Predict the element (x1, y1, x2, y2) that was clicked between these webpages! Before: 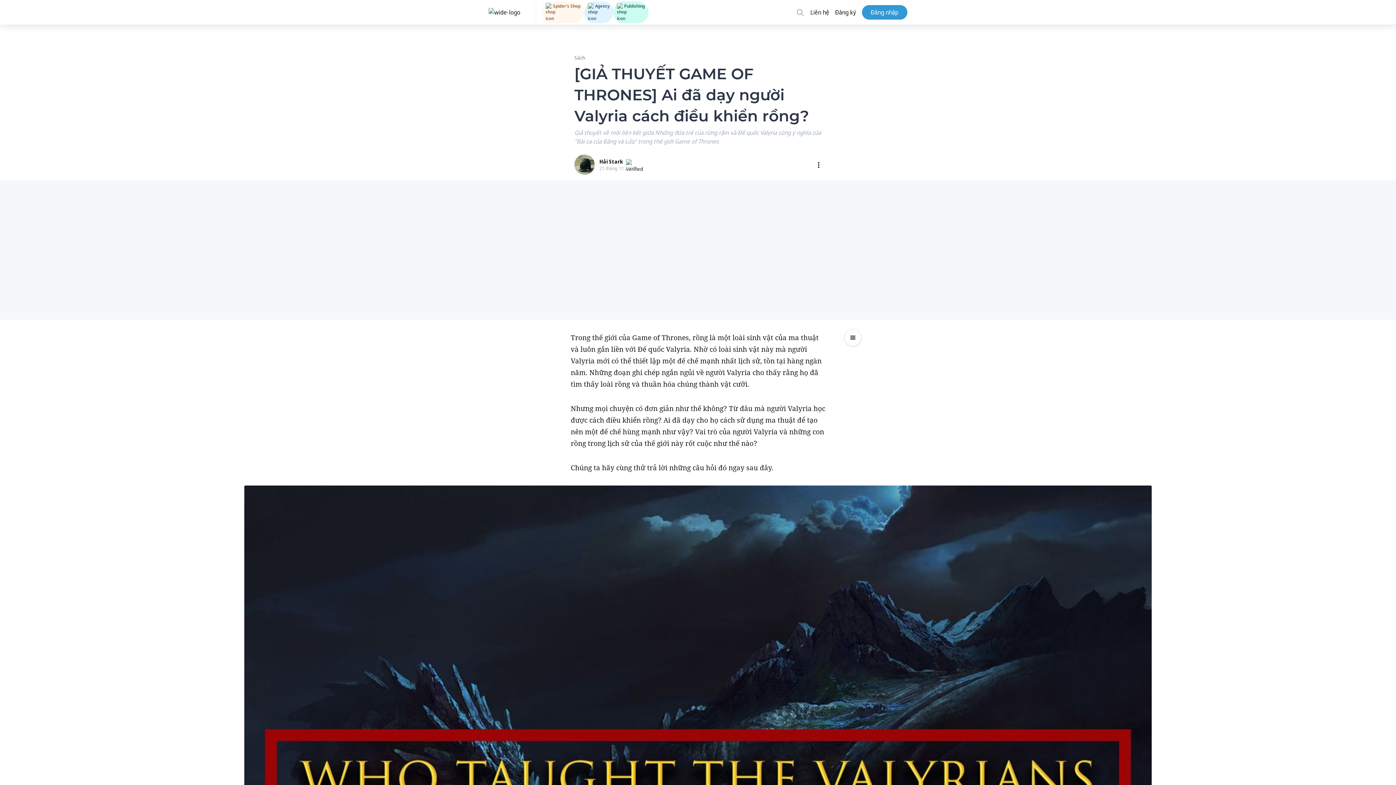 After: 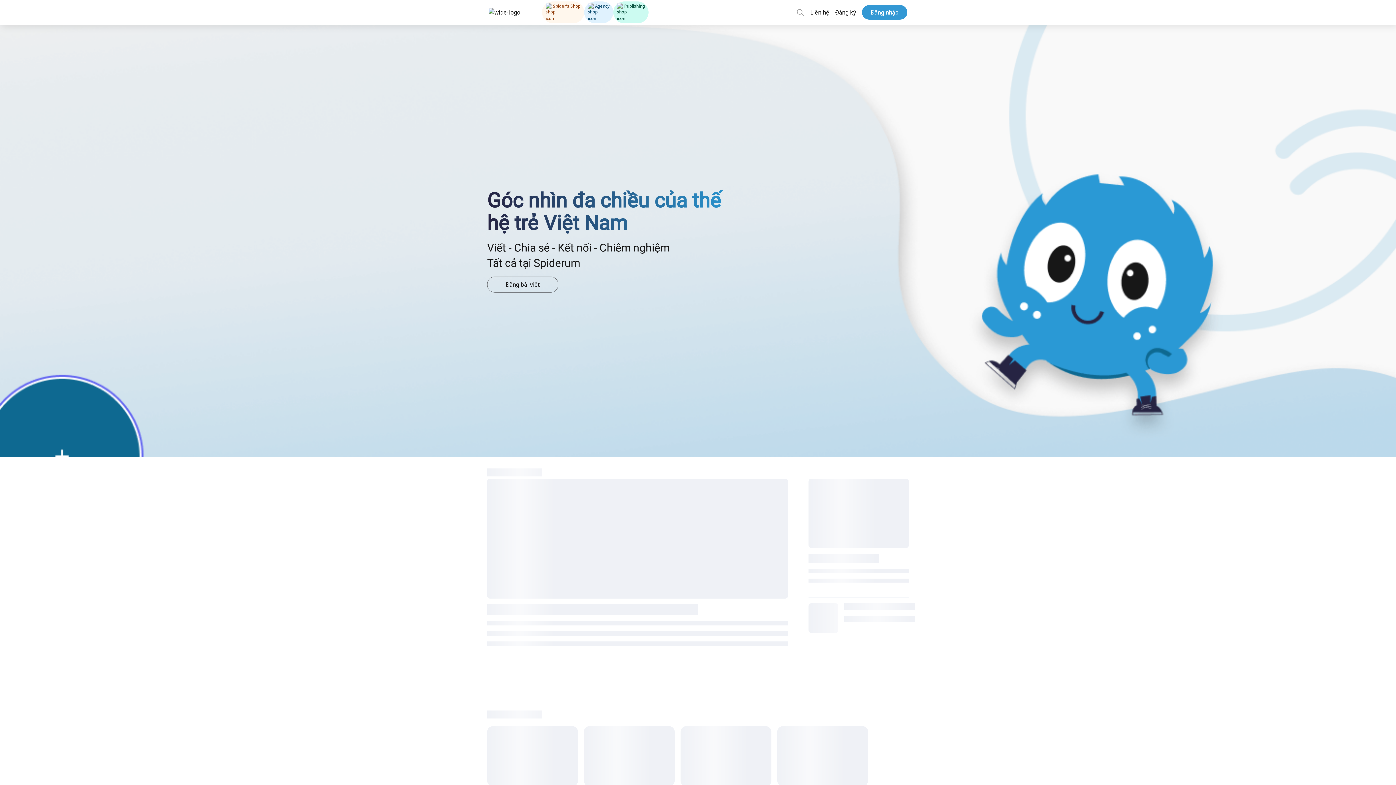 Action: bbox: (391, 198, 412, 219)